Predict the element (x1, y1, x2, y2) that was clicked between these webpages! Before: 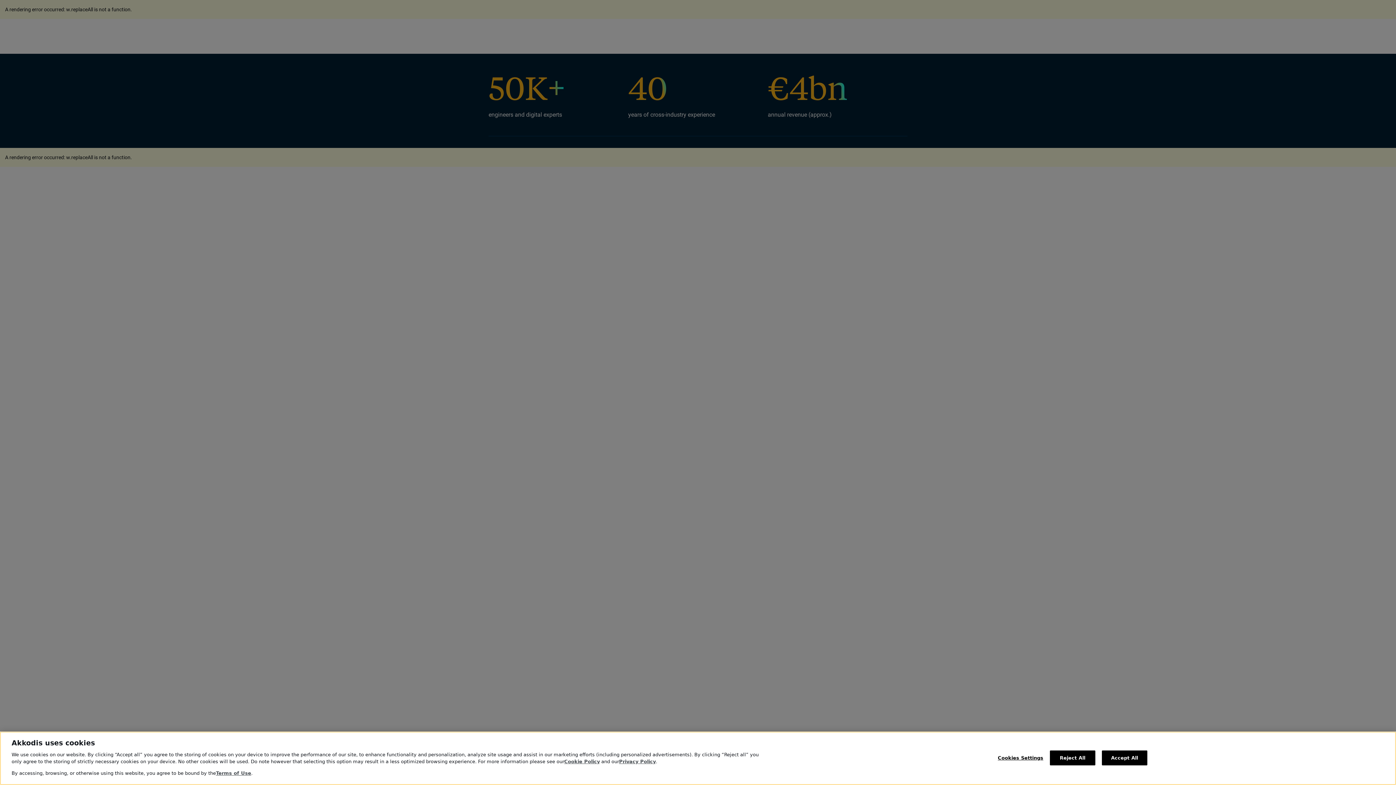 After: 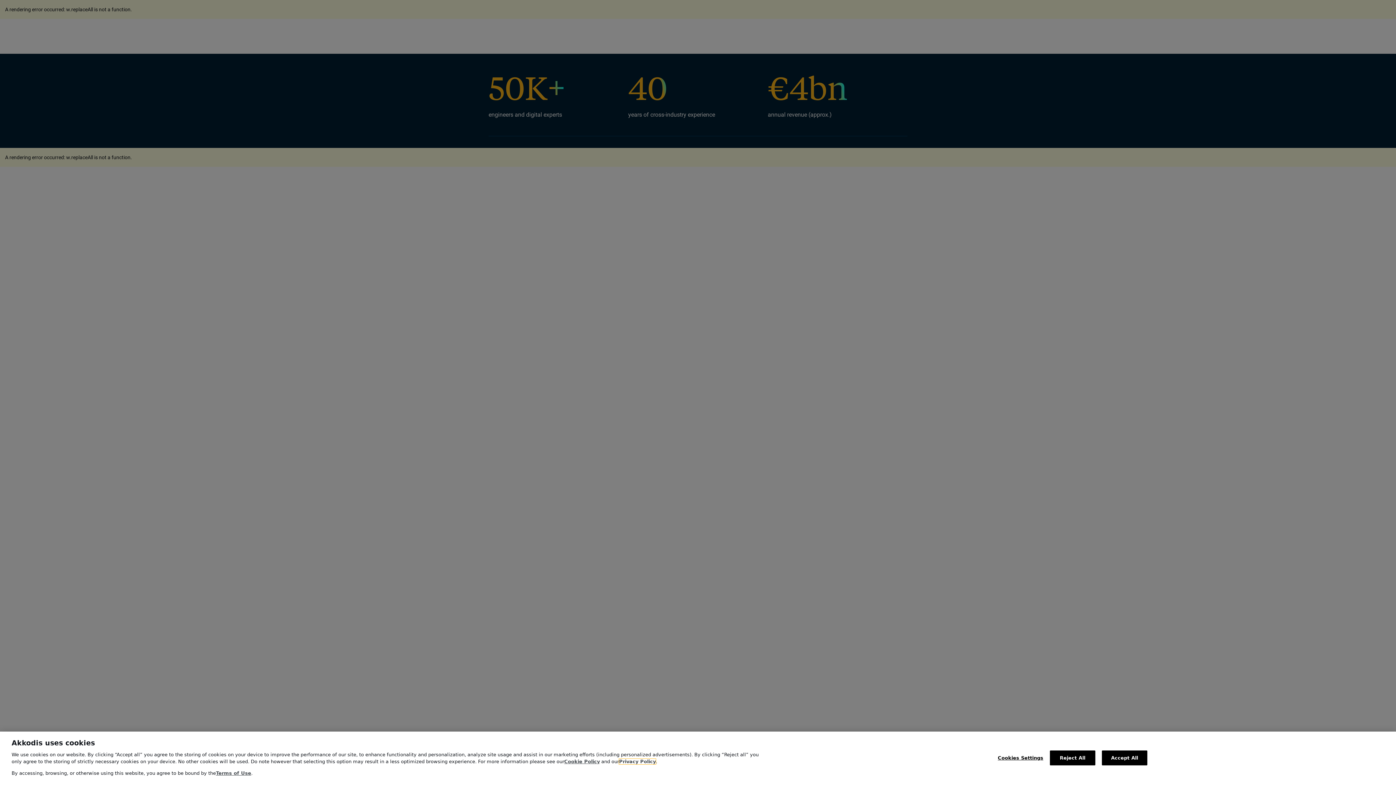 Action: bbox: (619, 759, 656, 764) label: Privacy Policy